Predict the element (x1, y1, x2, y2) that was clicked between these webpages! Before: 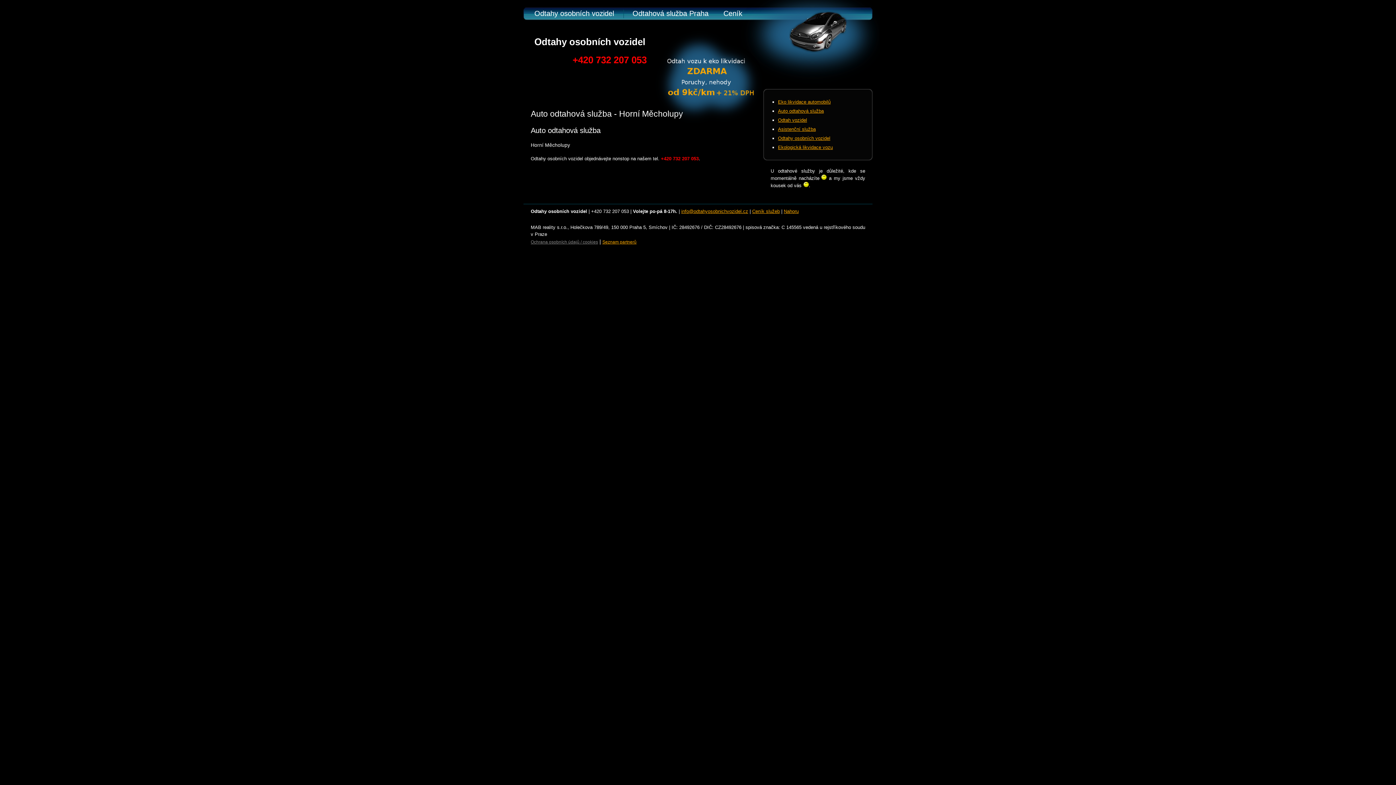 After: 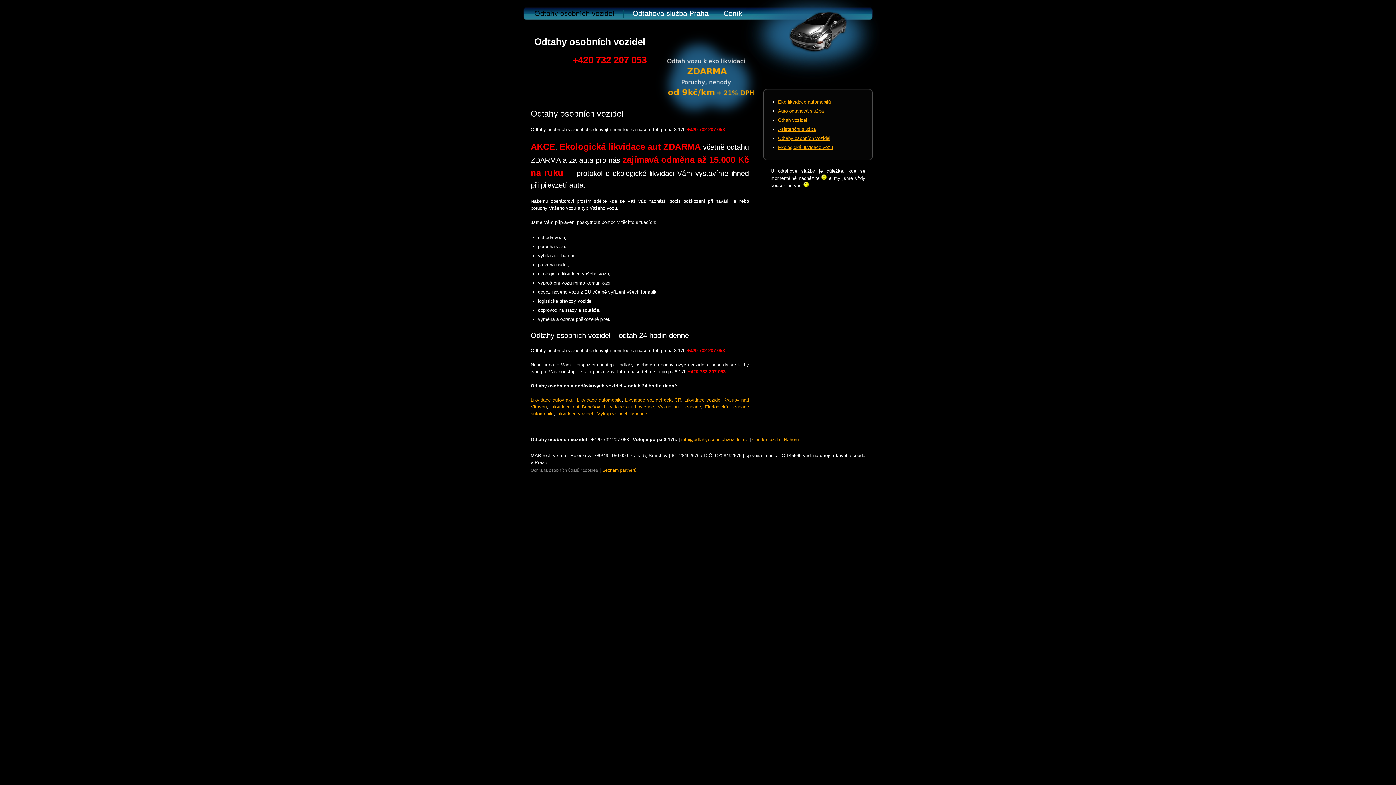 Action: label: Odtahy osobních vozidel bbox: (534, 9, 614, 17)